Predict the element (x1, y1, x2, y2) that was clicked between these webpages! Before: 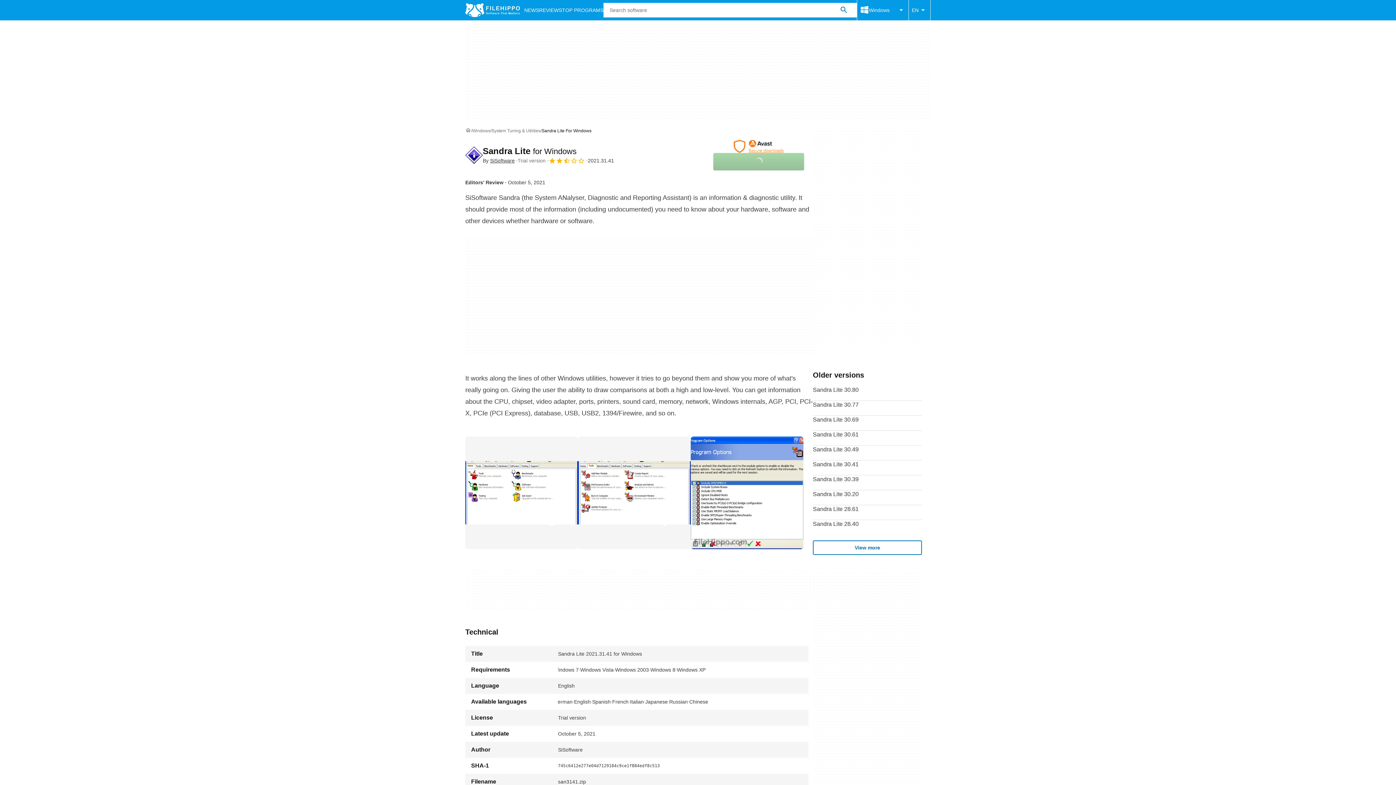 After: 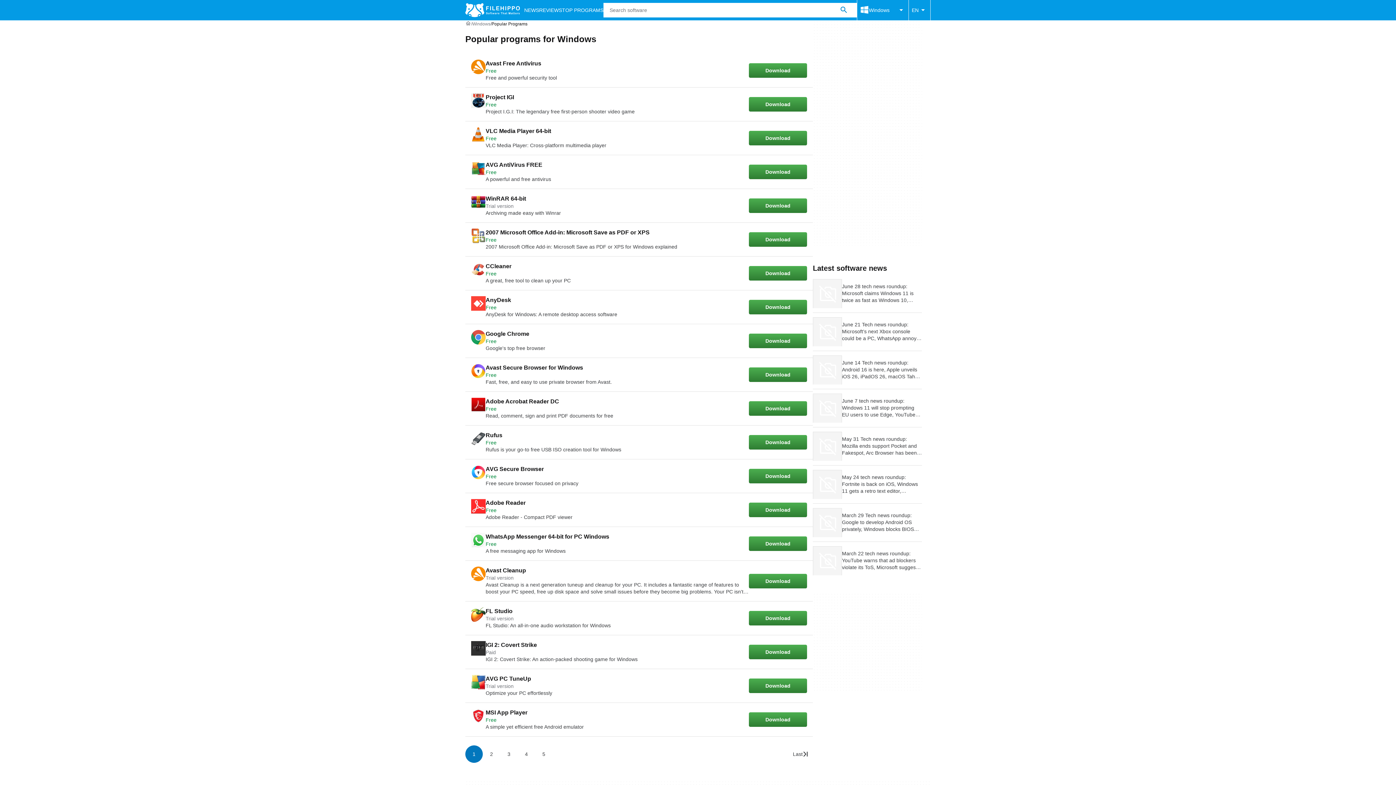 Action: bbox: (562, 0, 603, 20) label: TOP PROGRAMS